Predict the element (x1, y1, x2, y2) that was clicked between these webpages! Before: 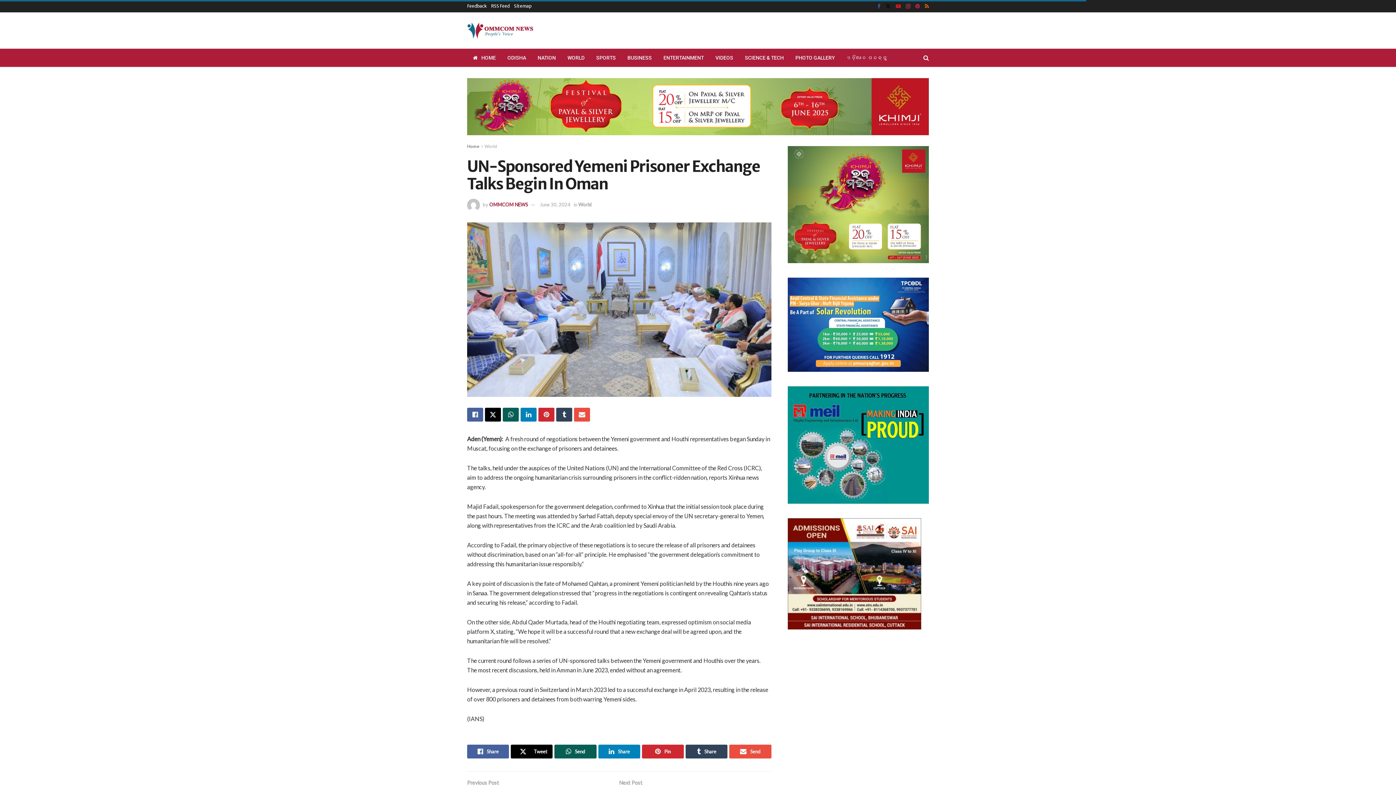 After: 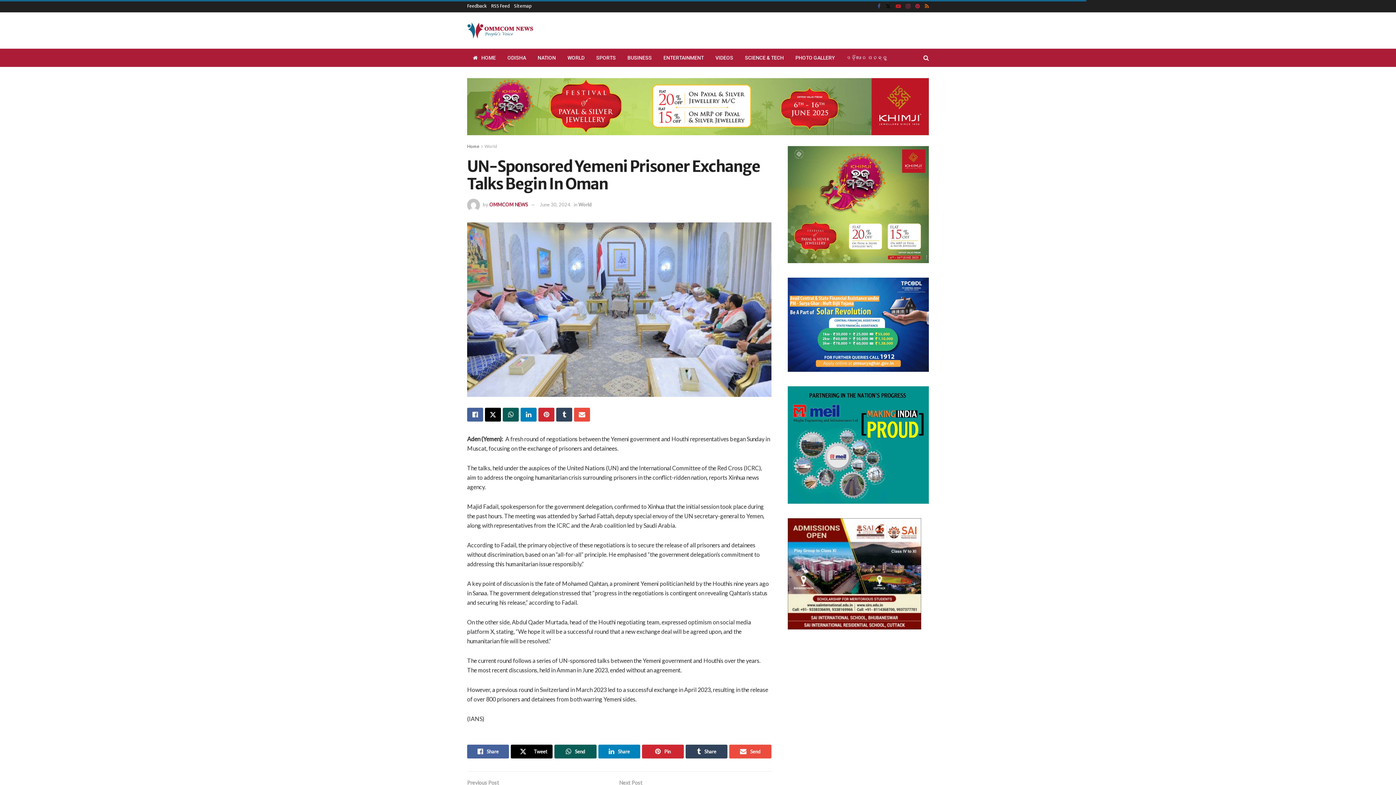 Action: bbox: (906, 0, 910, 12) label: Find us on Instagram